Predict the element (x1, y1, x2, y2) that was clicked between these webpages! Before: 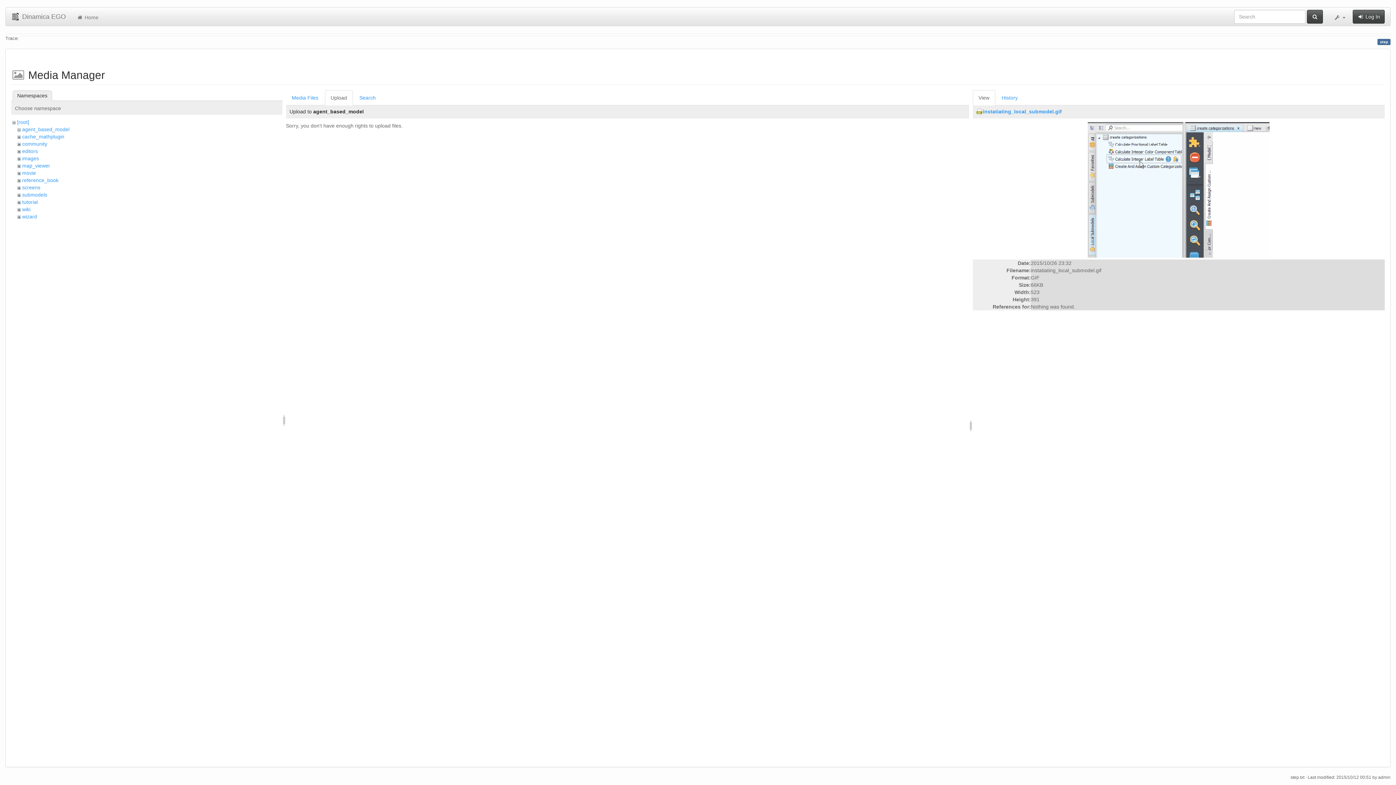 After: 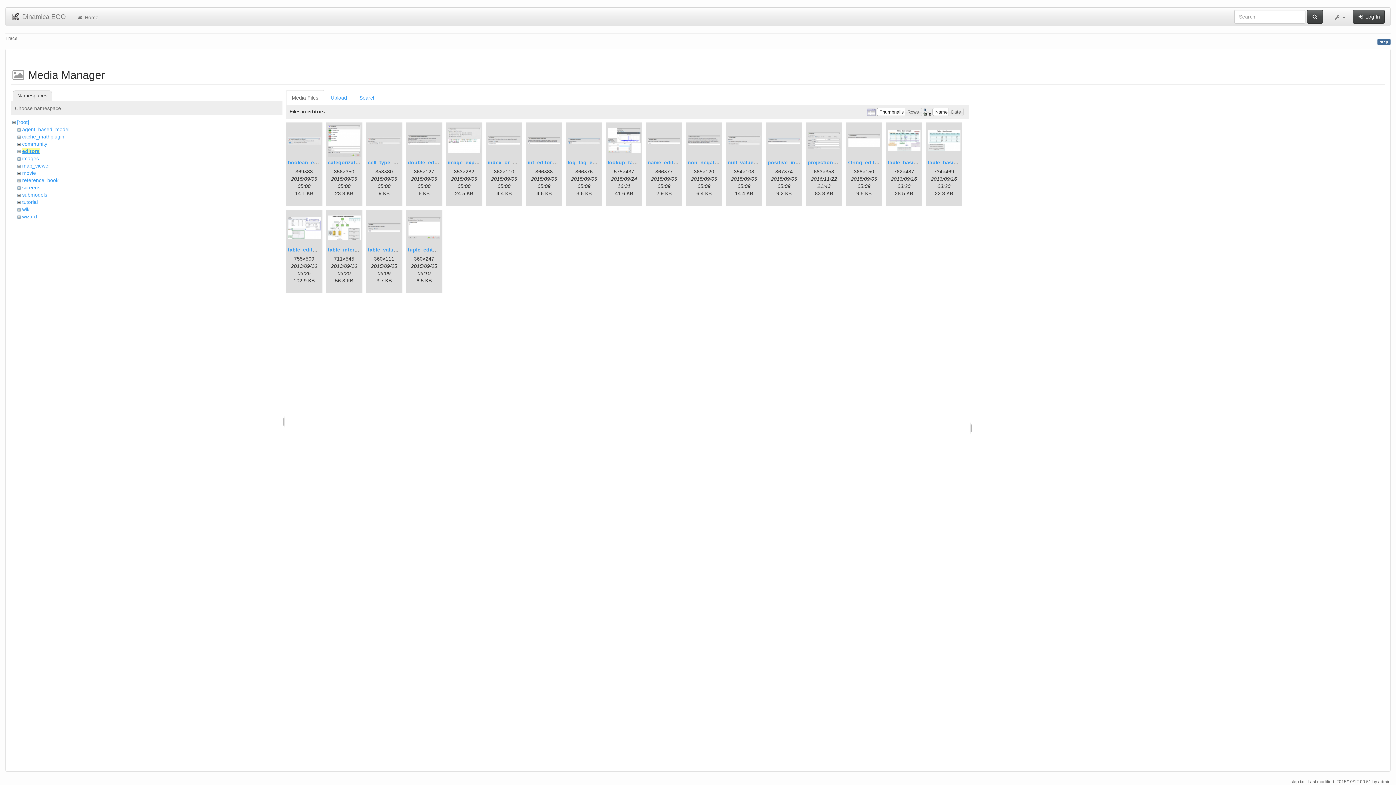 Action: bbox: (22, 148, 37, 154) label: editors